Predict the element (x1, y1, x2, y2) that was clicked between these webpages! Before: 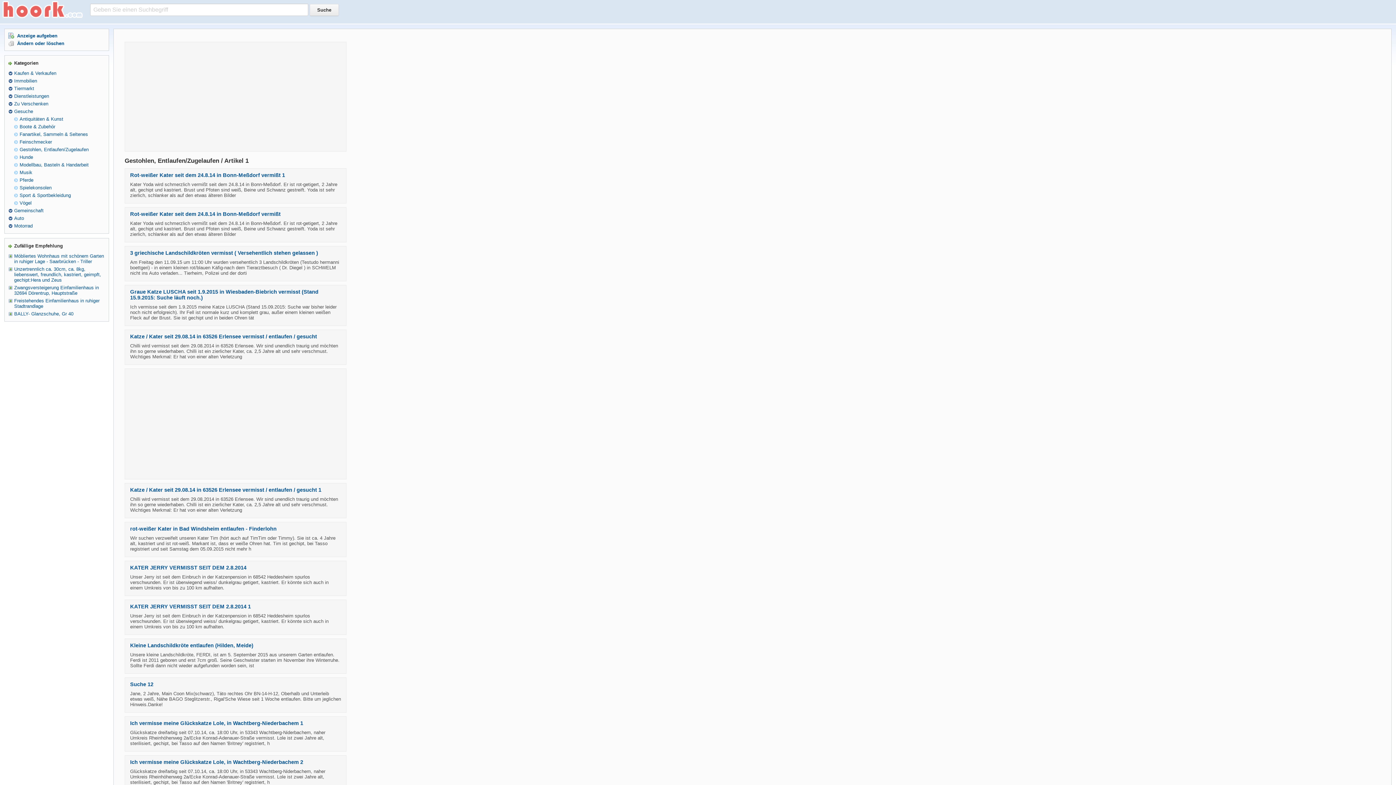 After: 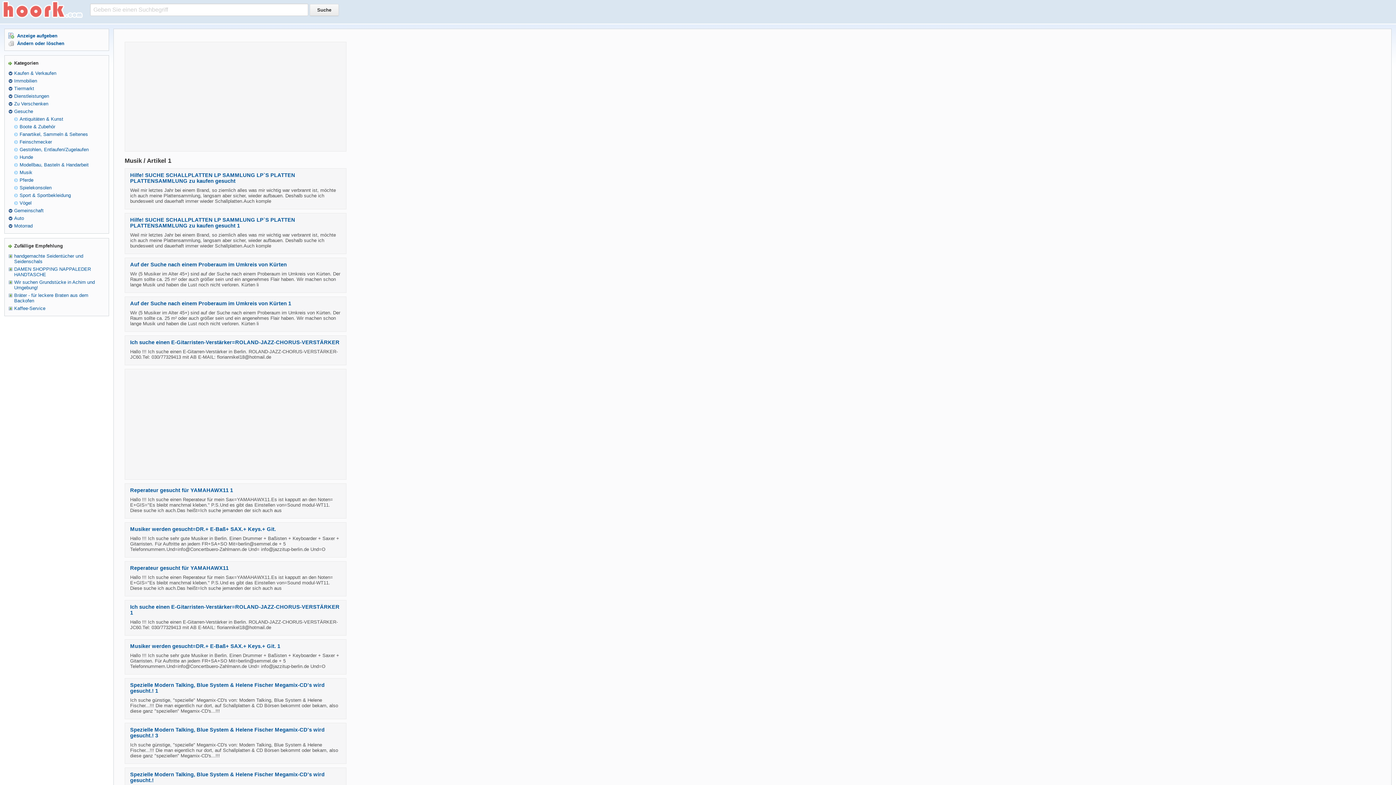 Action: label: Musik bbox: (19, 169, 32, 175)